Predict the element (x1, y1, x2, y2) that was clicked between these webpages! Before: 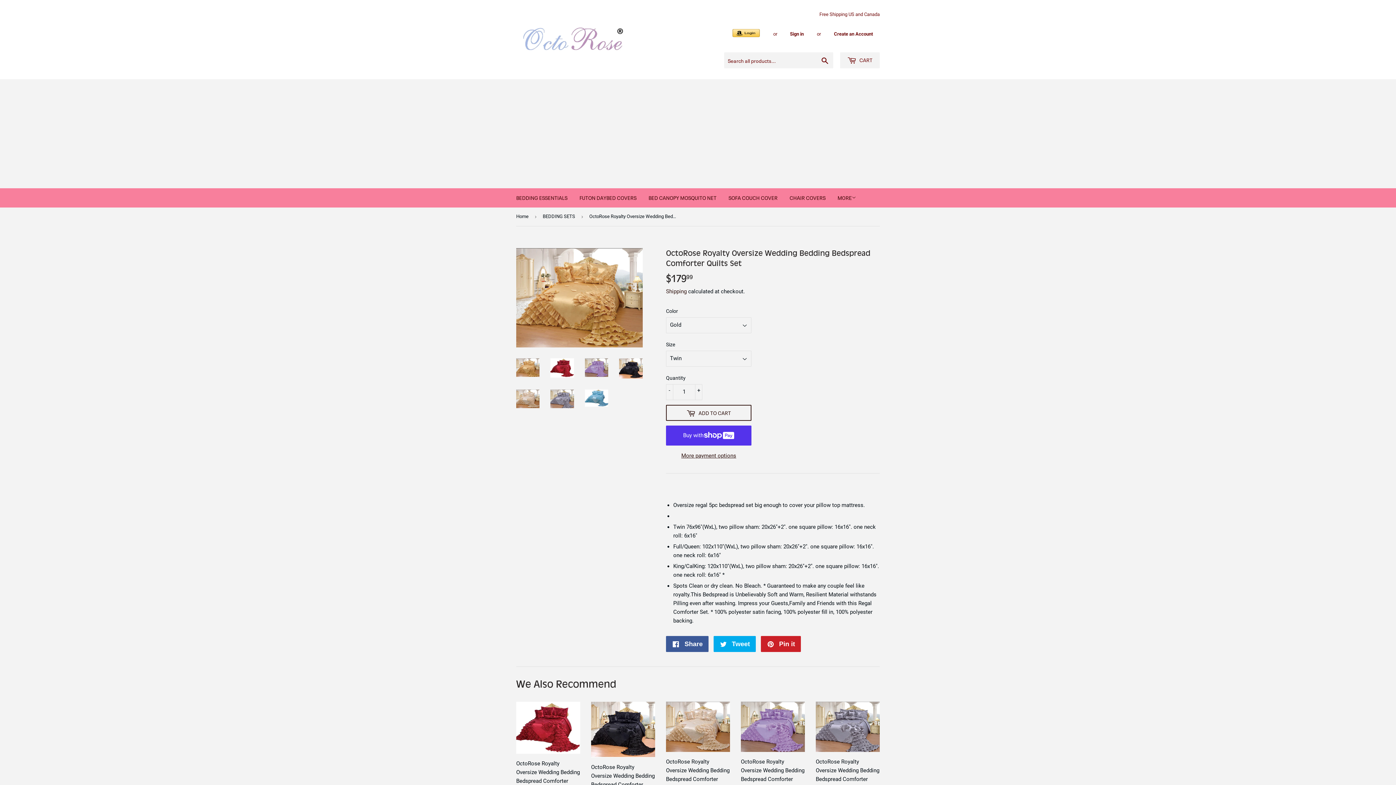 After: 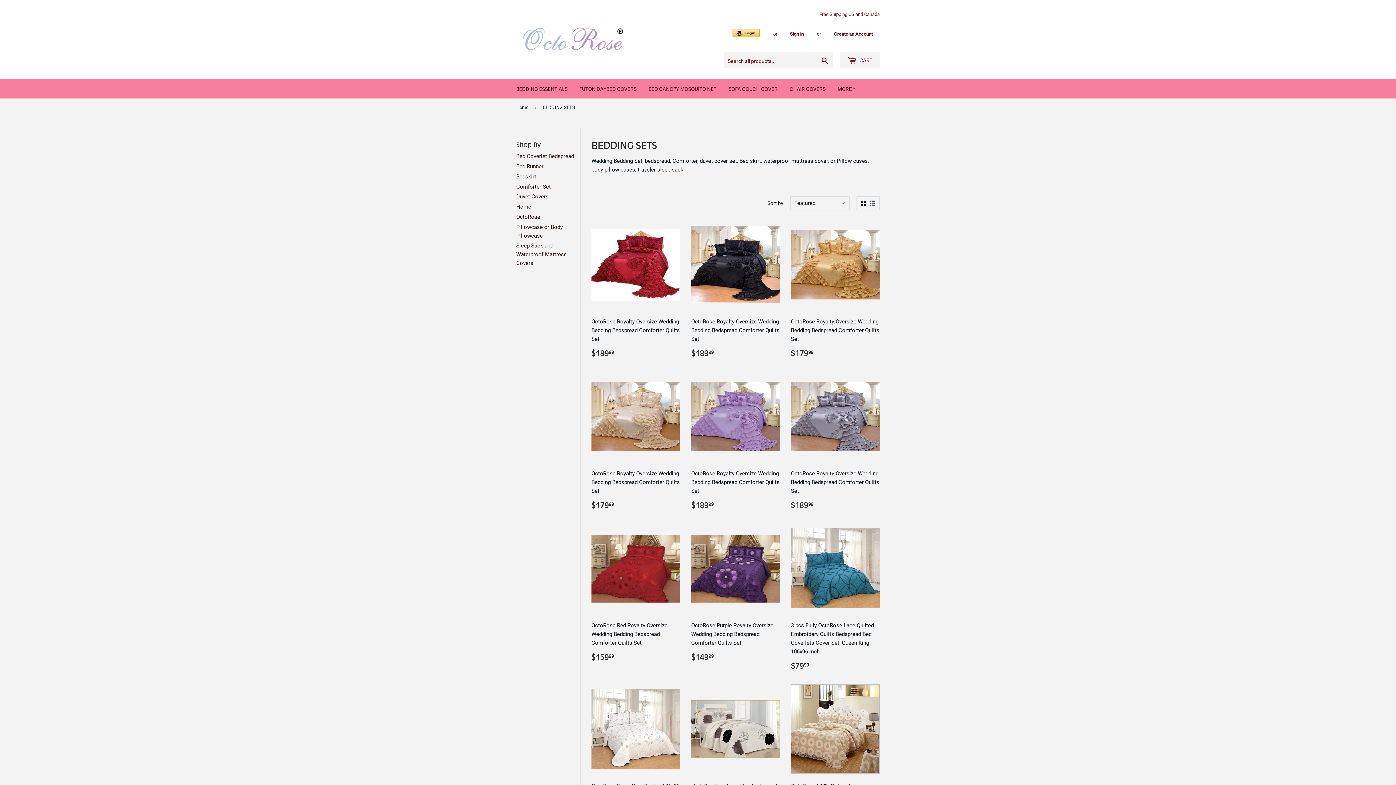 Action: bbox: (542, 207, 577, 225) label: BEDDING SETS